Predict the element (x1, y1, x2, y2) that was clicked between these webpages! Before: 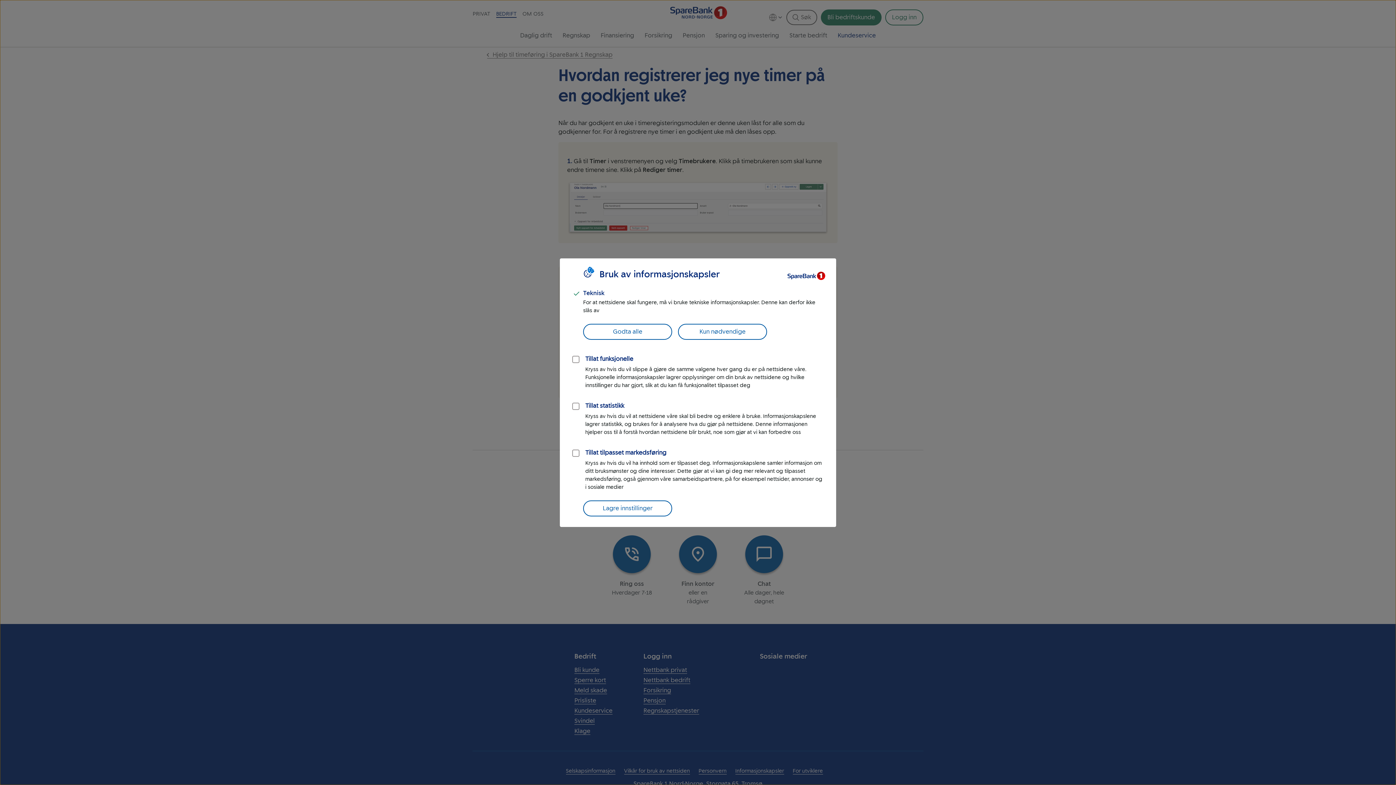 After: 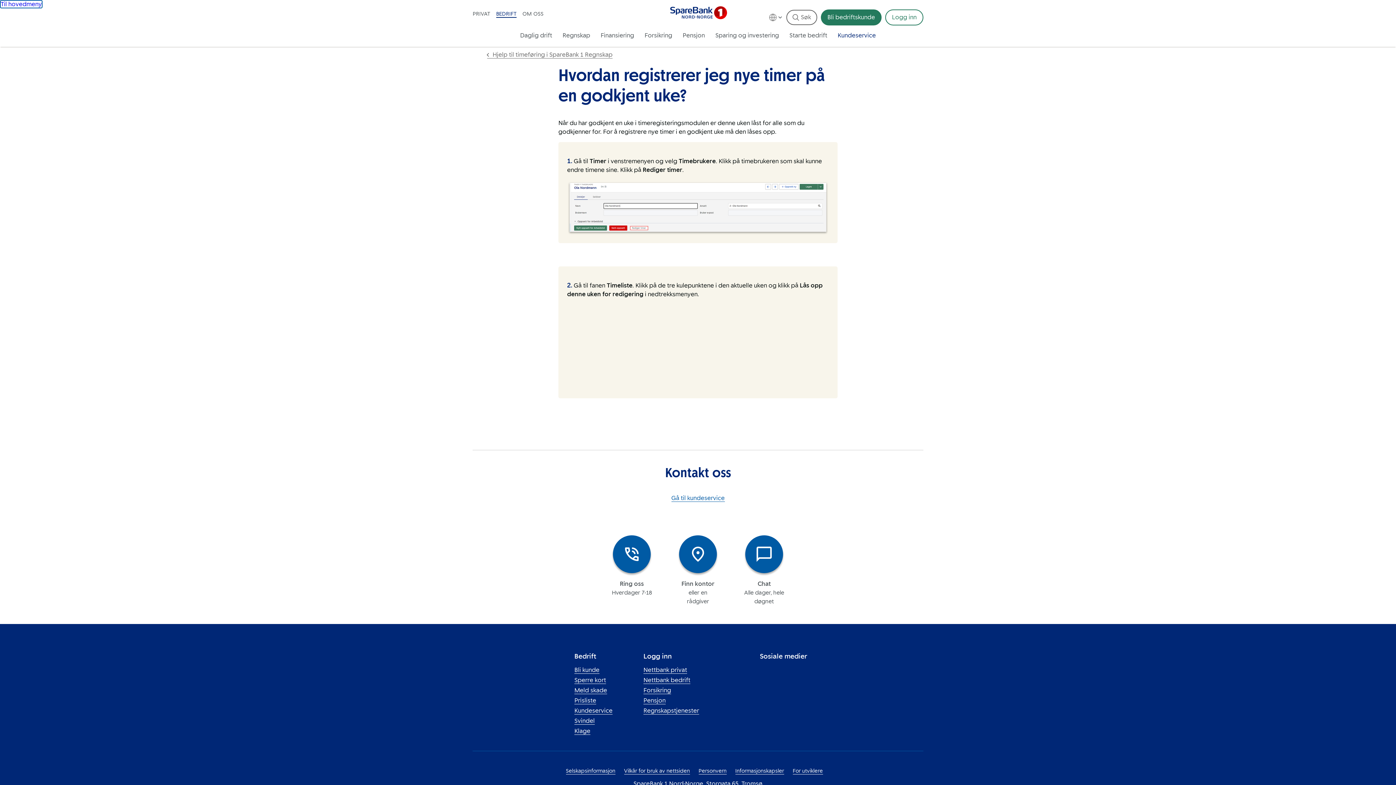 Action: label: Godta alle bbox: (583, 323, 672, 339)